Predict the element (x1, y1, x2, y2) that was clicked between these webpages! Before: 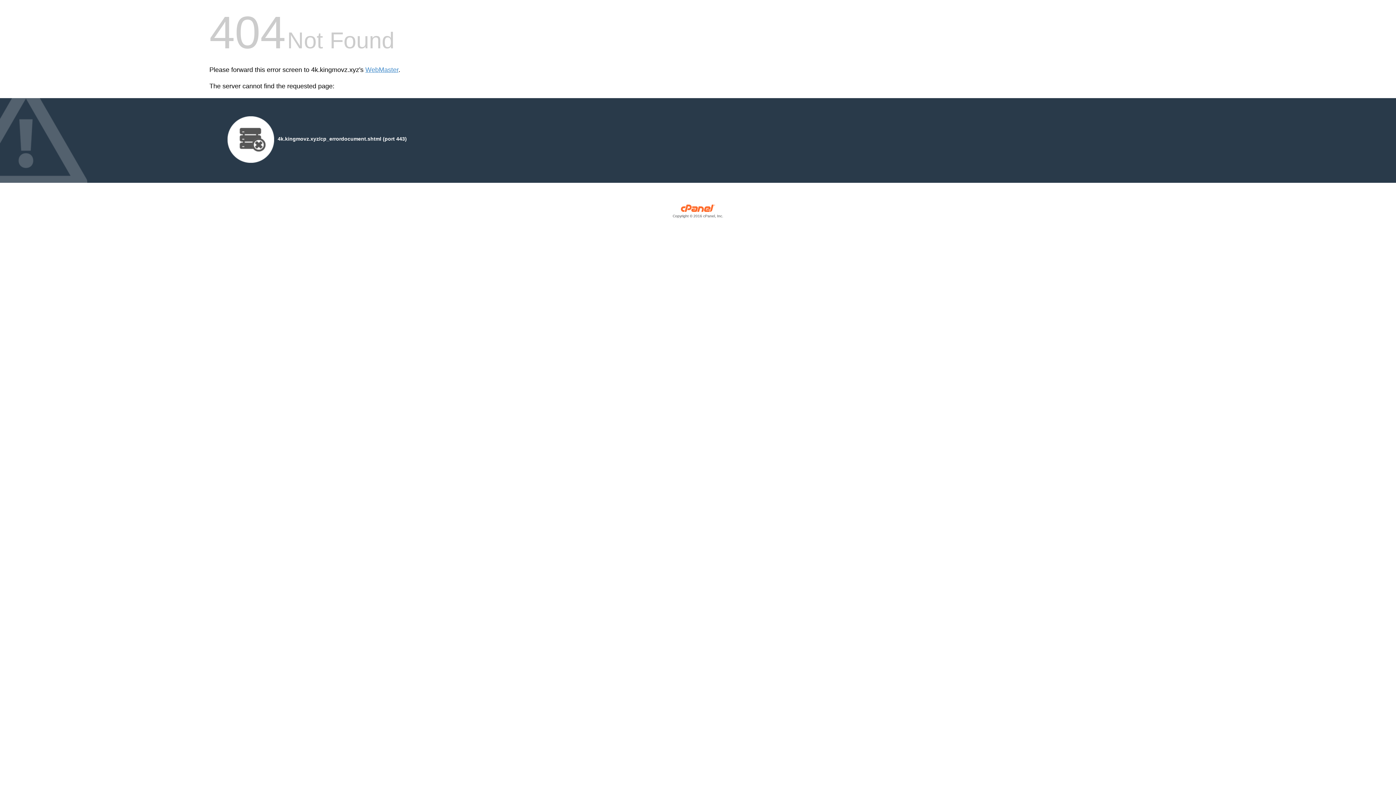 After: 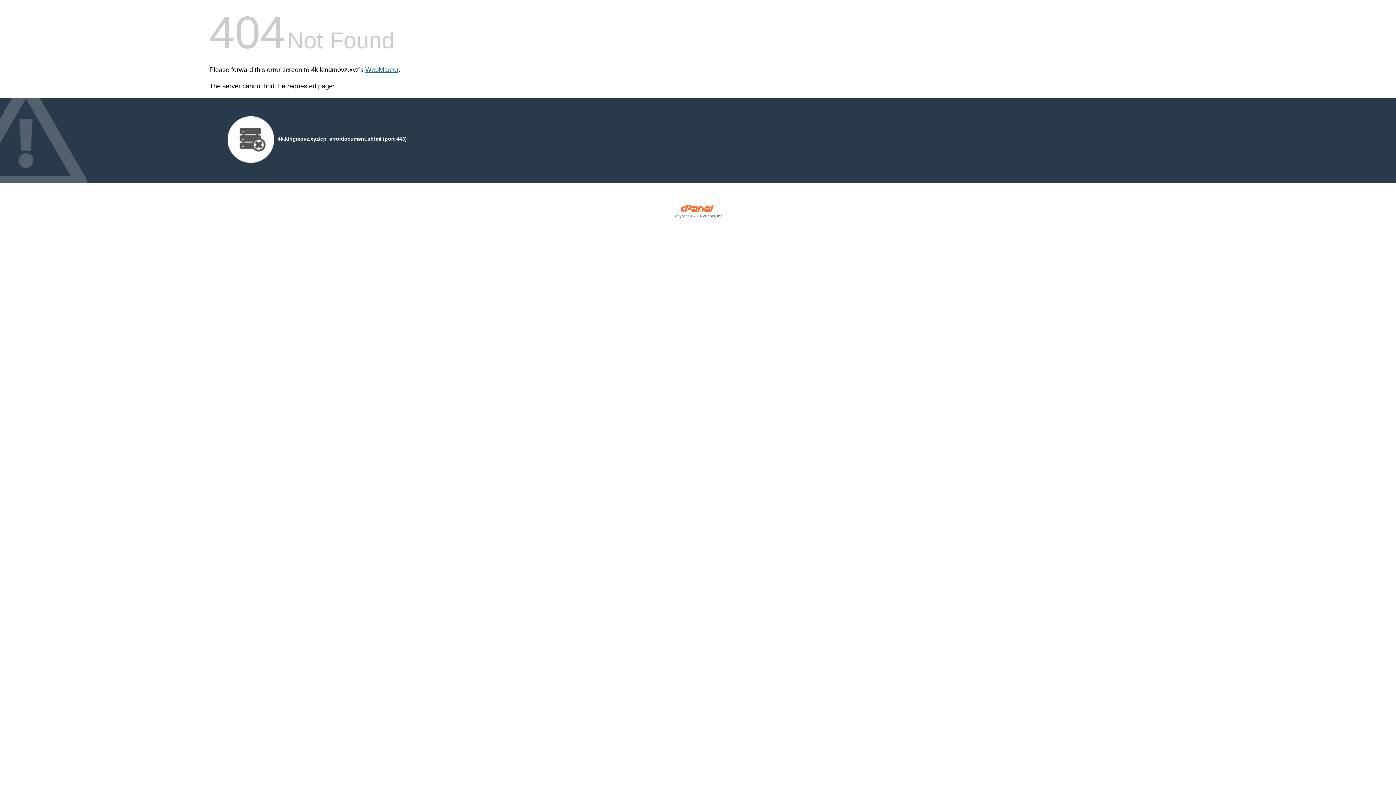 Action: bbox: (365, 66, 398, 73) label: WebMaster